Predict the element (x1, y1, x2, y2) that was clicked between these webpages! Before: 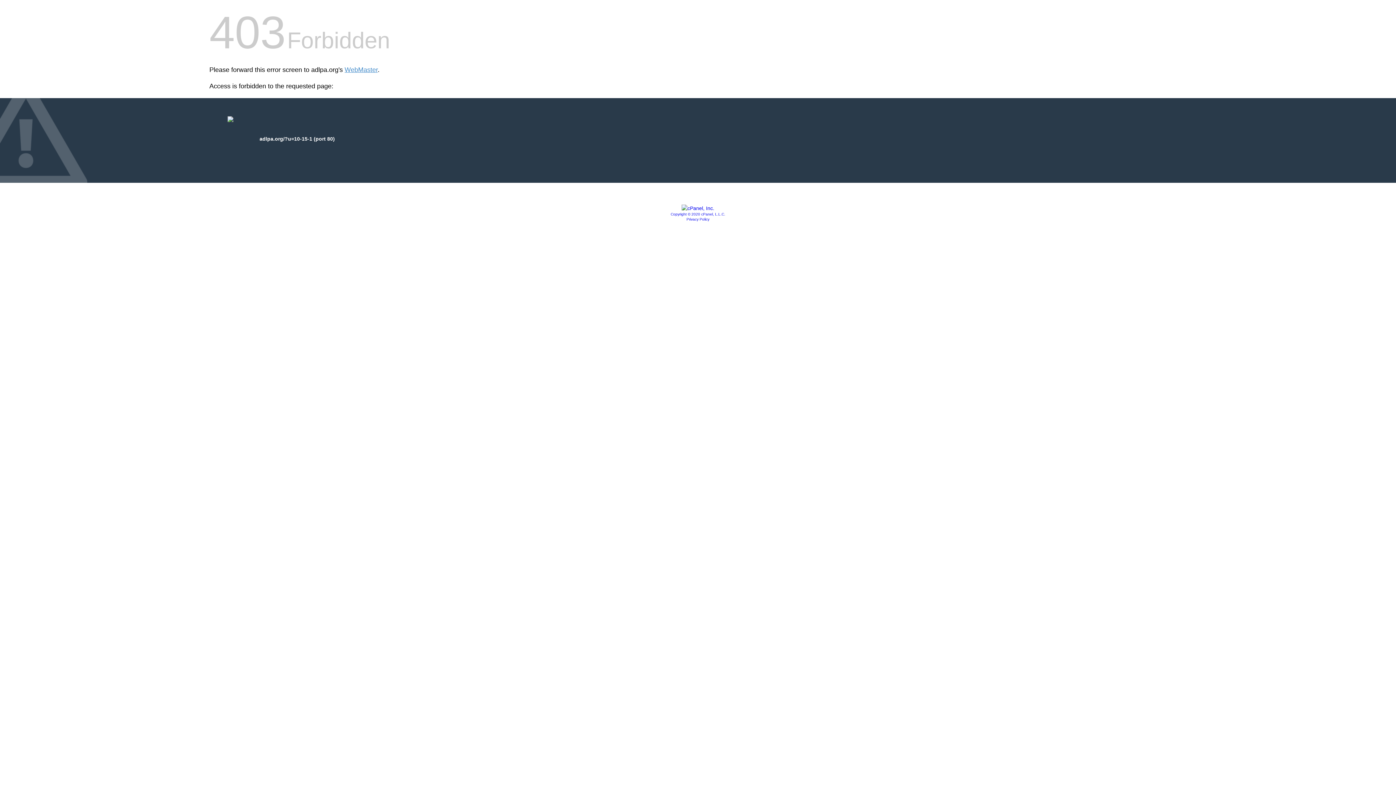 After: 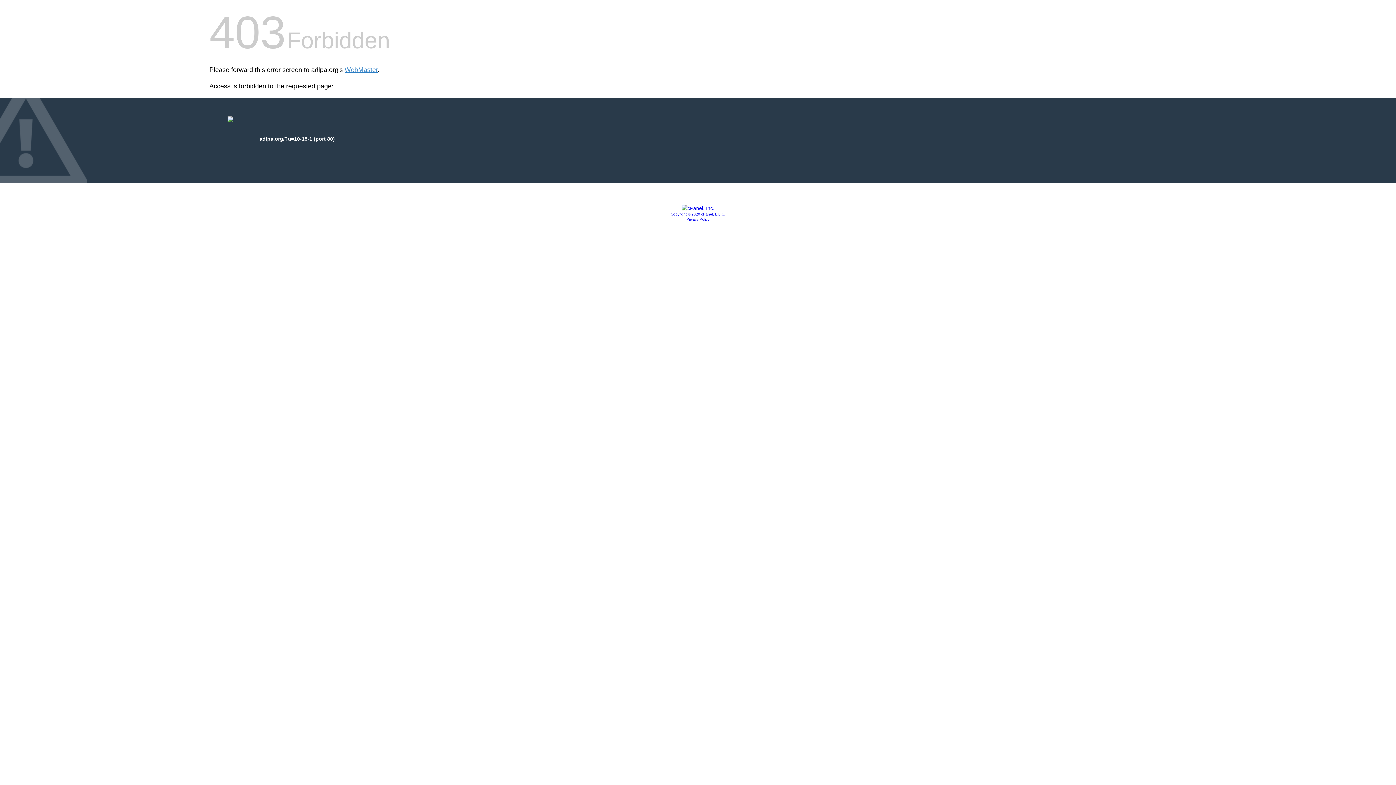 Action: label: Privacy Policy bbox: (686, 217, 709, 221)